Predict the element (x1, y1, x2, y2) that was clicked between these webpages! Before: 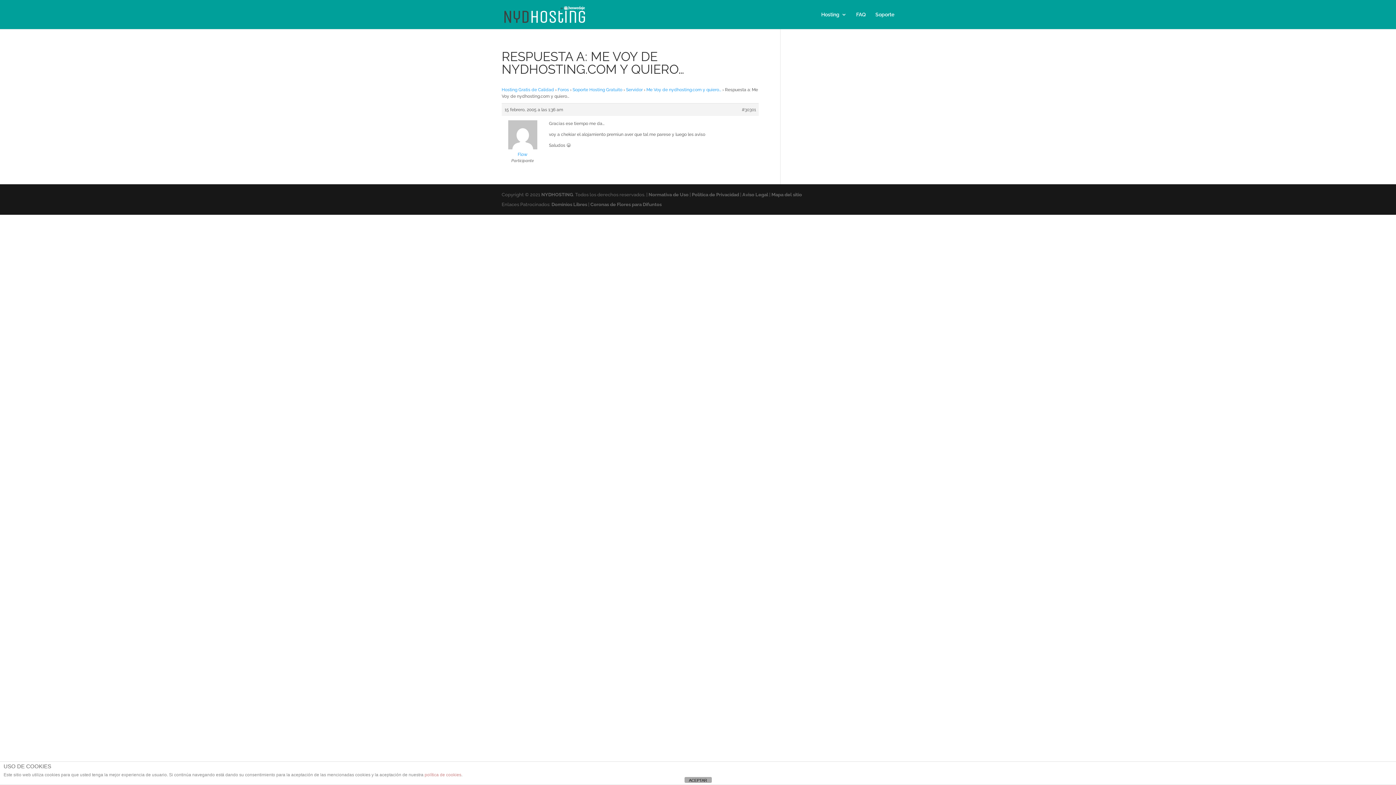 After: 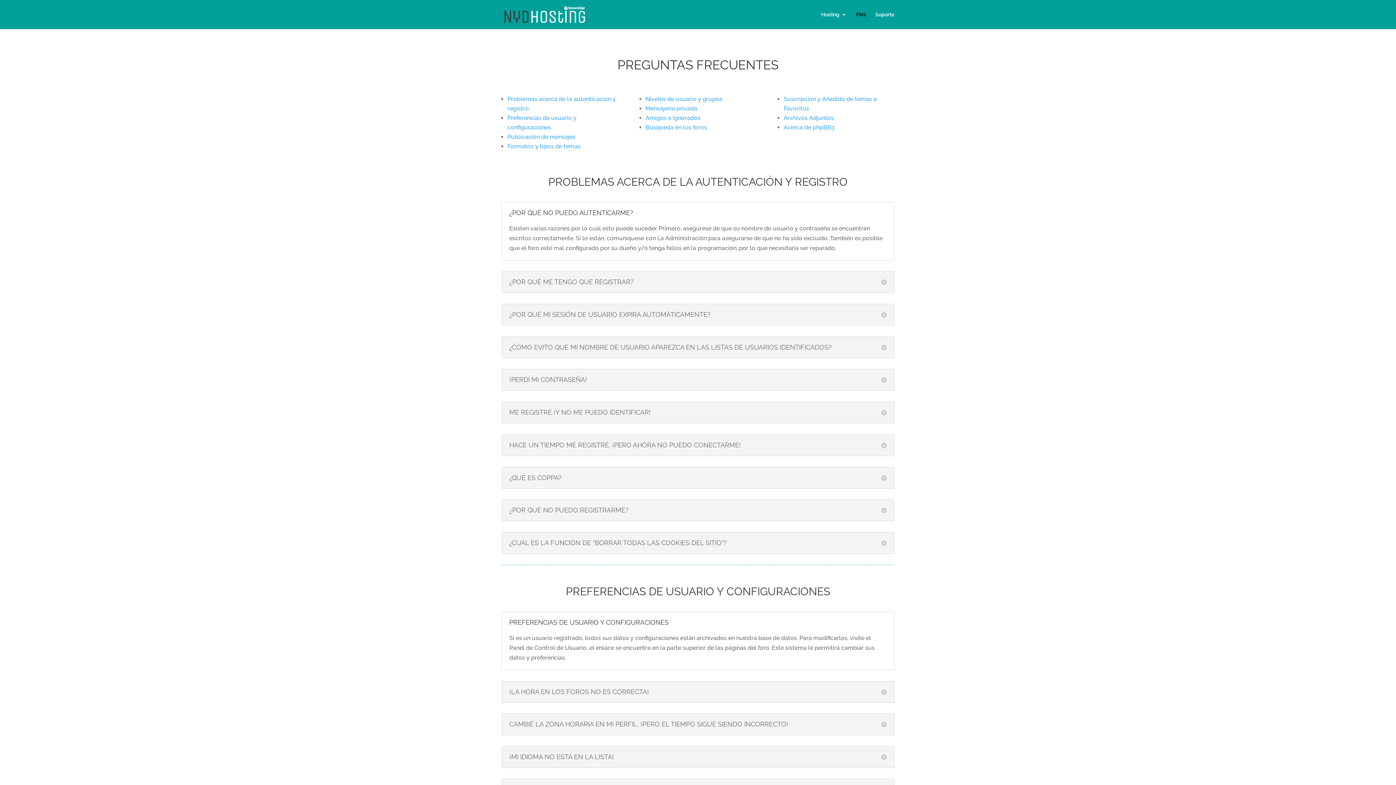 Action: bbox: (856, 12, 866, 29) label: FAQ